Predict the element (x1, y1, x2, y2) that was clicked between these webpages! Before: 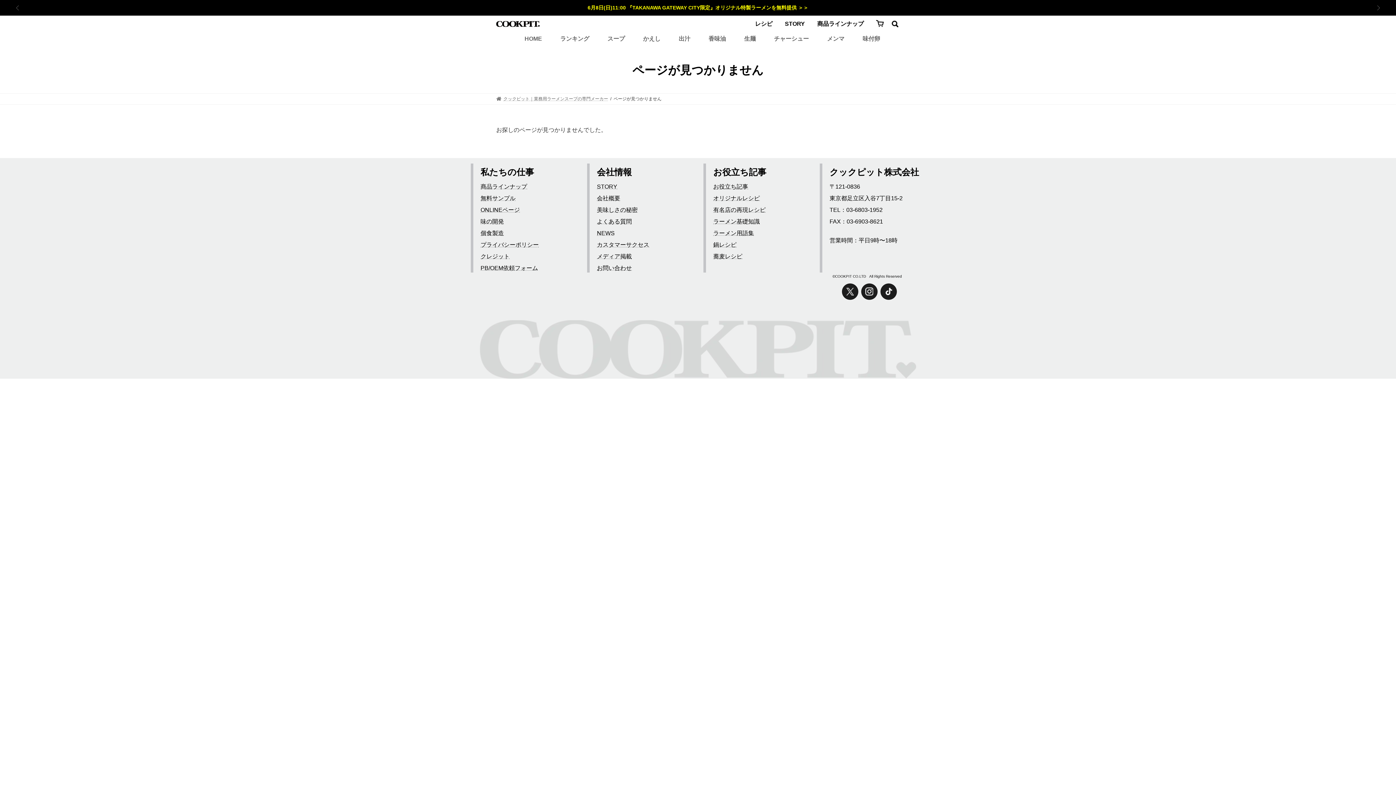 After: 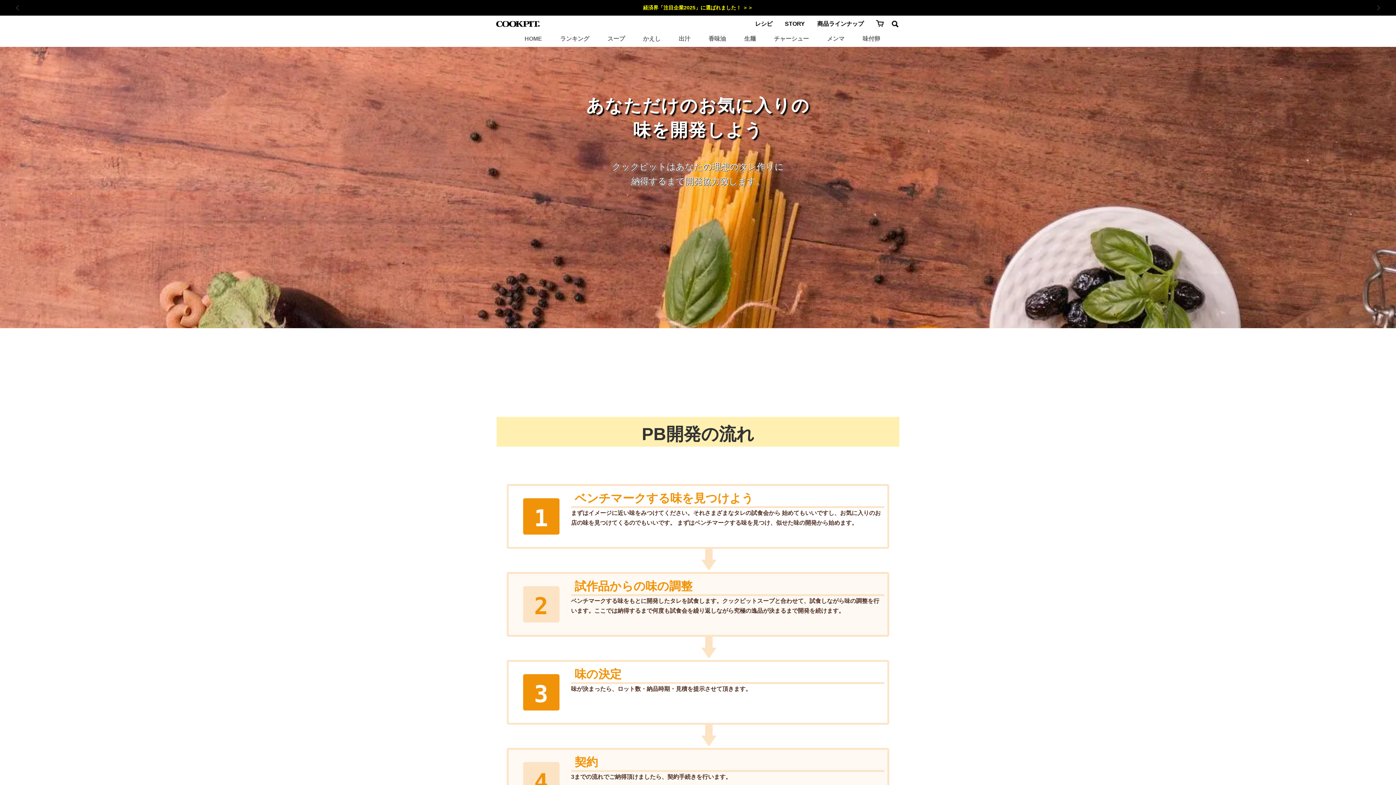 Action: bbox: (480, 218, 504, 224) label: 味の開発